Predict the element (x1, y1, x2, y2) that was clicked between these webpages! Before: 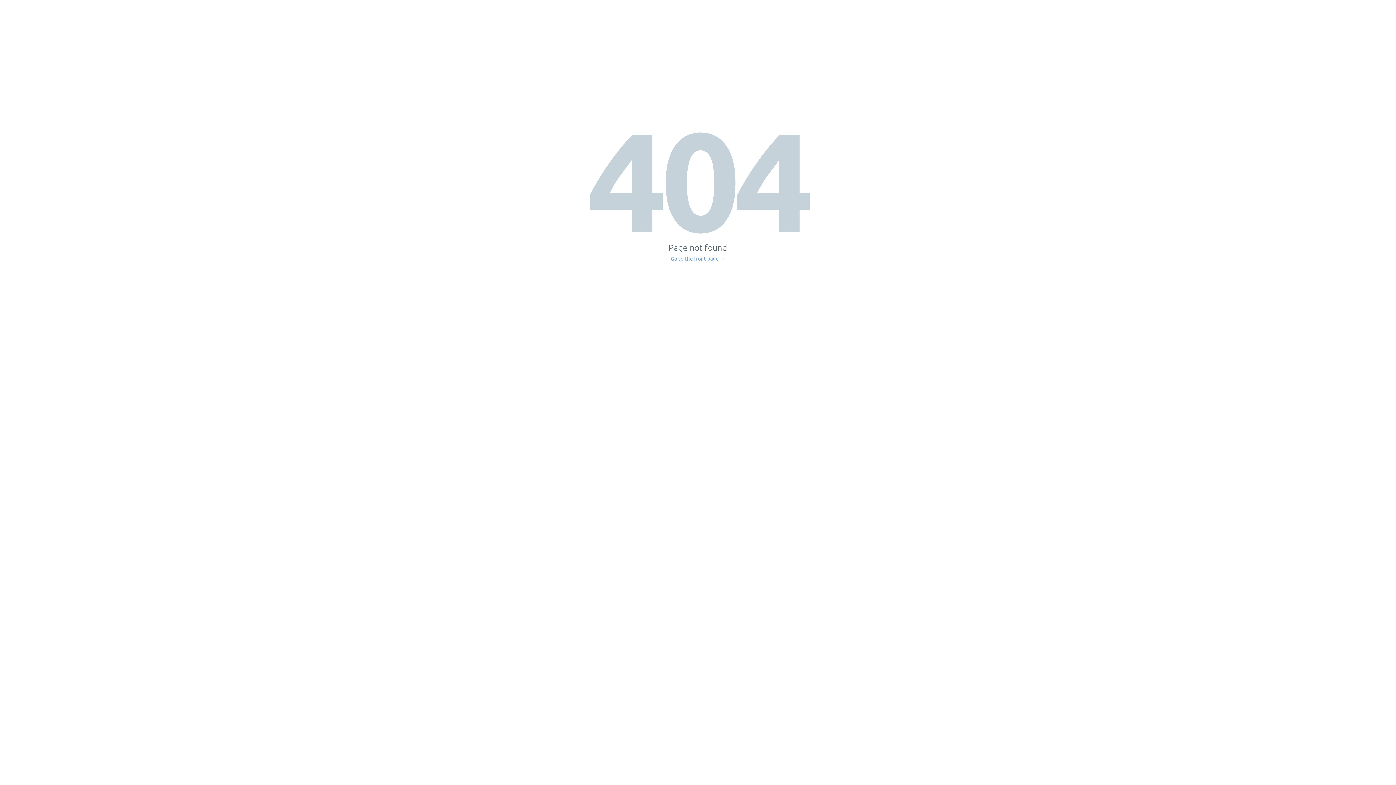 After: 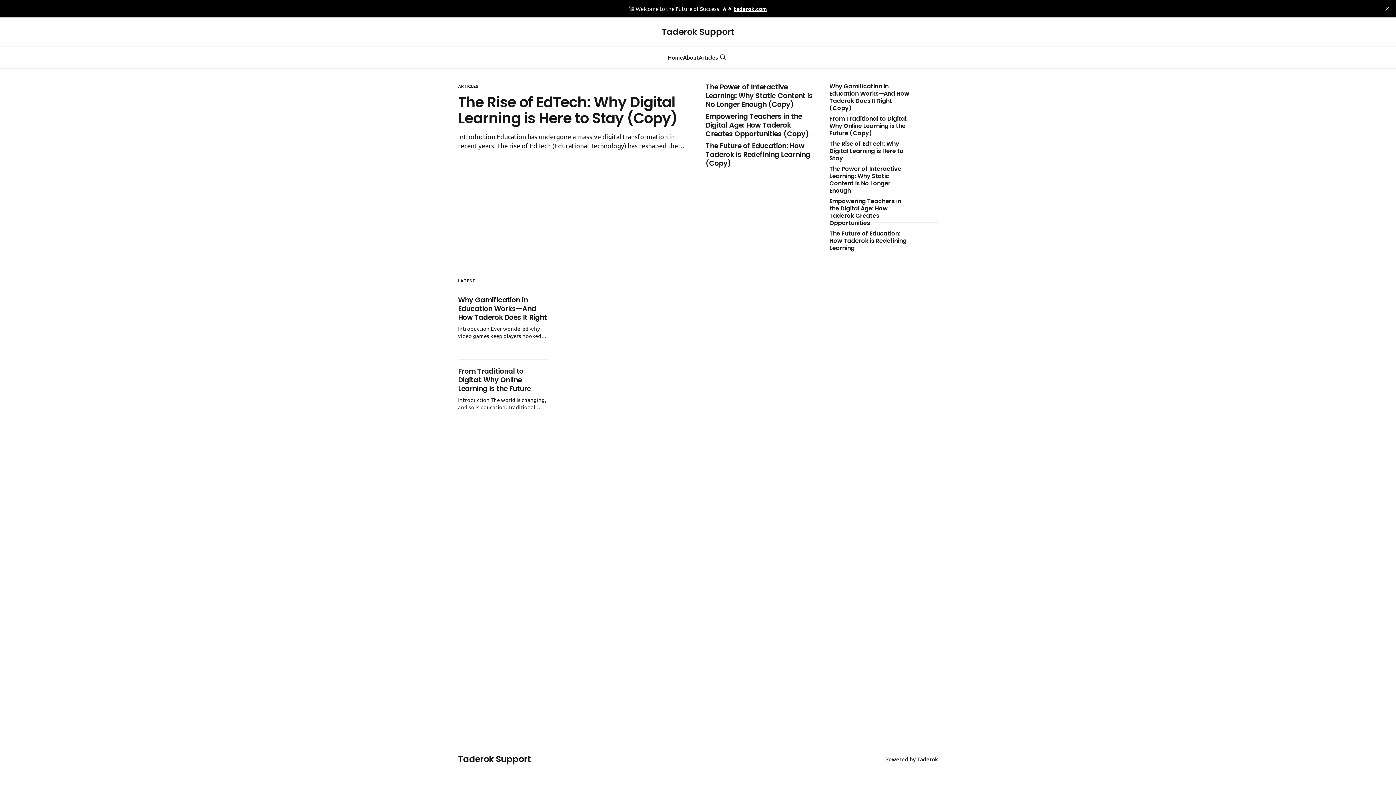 Action: bbox: (671, 256, 725, 261) label: Go to the front page →